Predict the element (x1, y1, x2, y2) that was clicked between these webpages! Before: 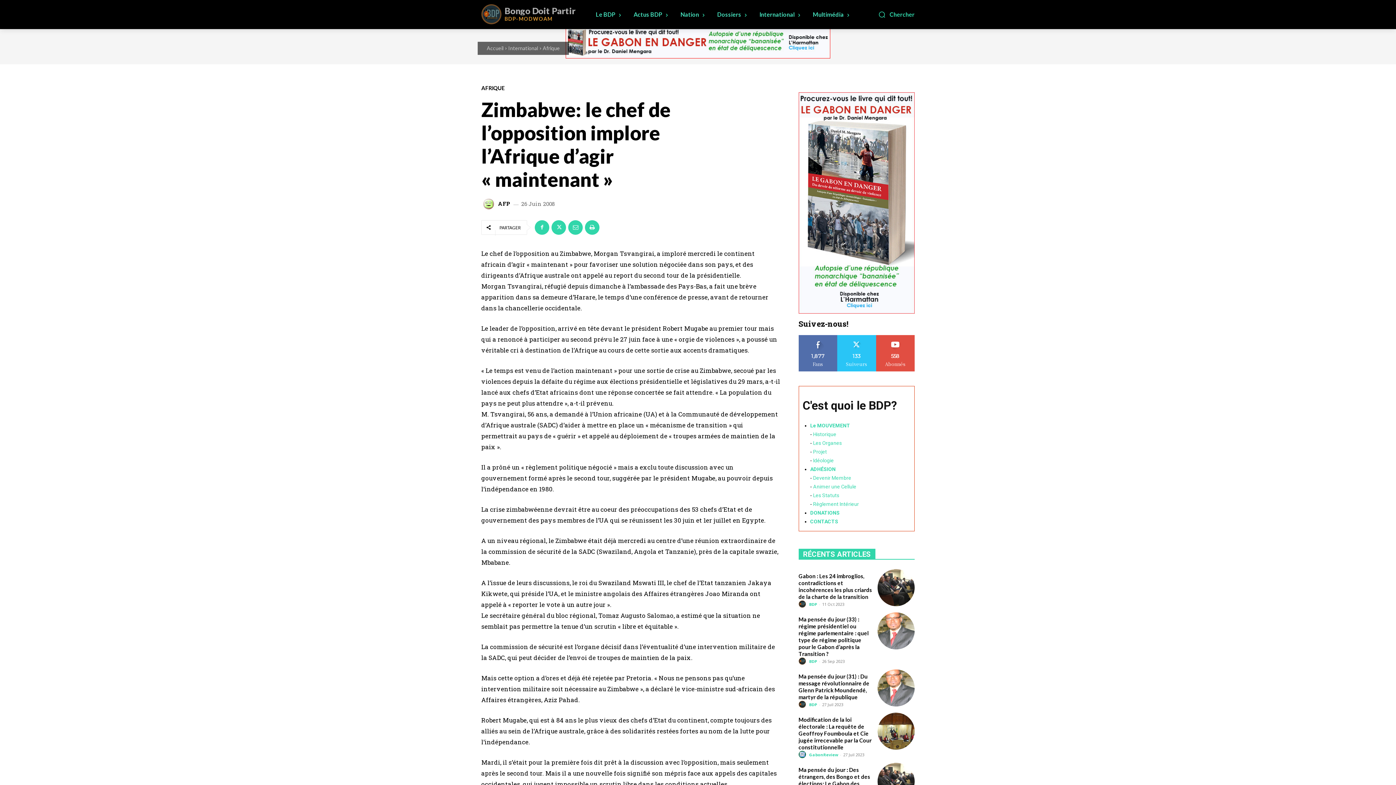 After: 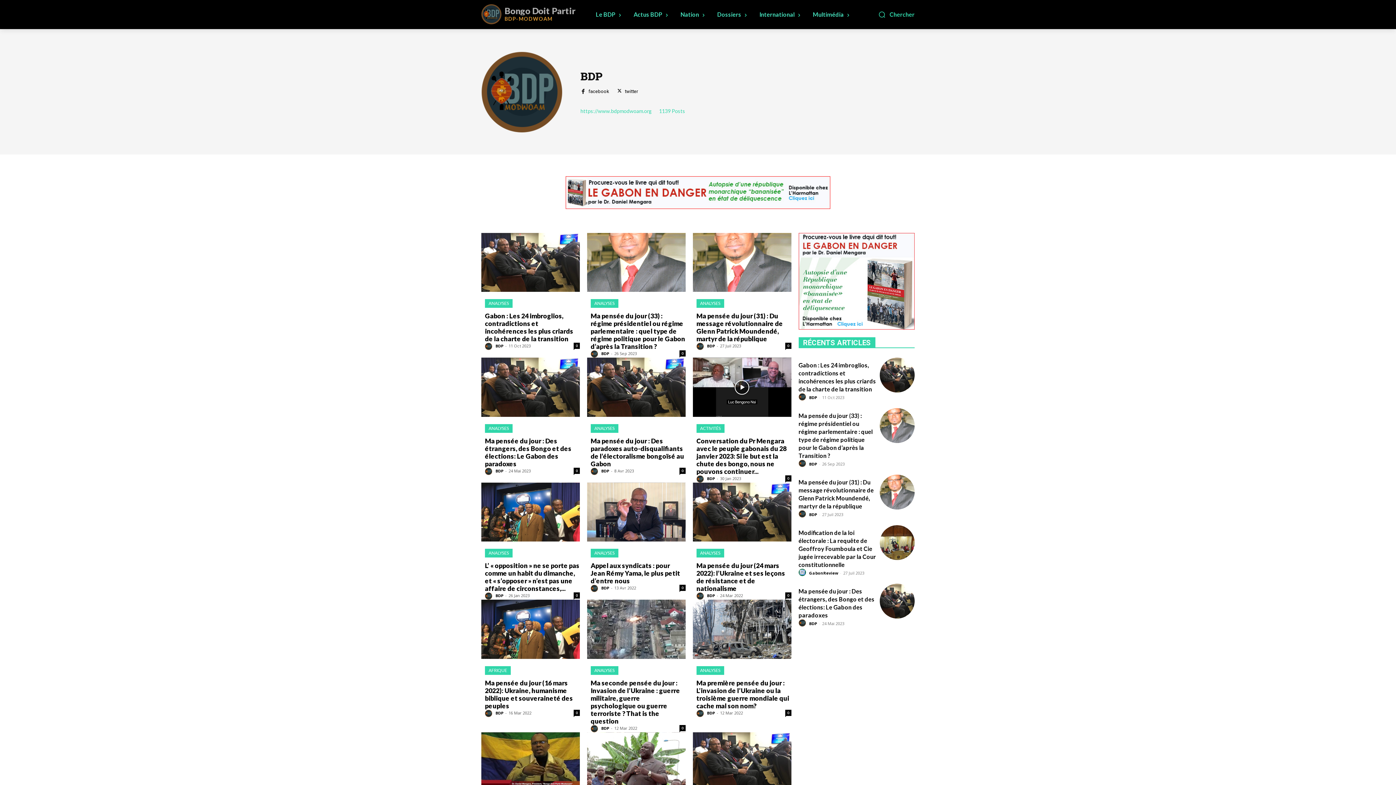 Action: label: author-photo bbox: (798, 657, 808, 665)